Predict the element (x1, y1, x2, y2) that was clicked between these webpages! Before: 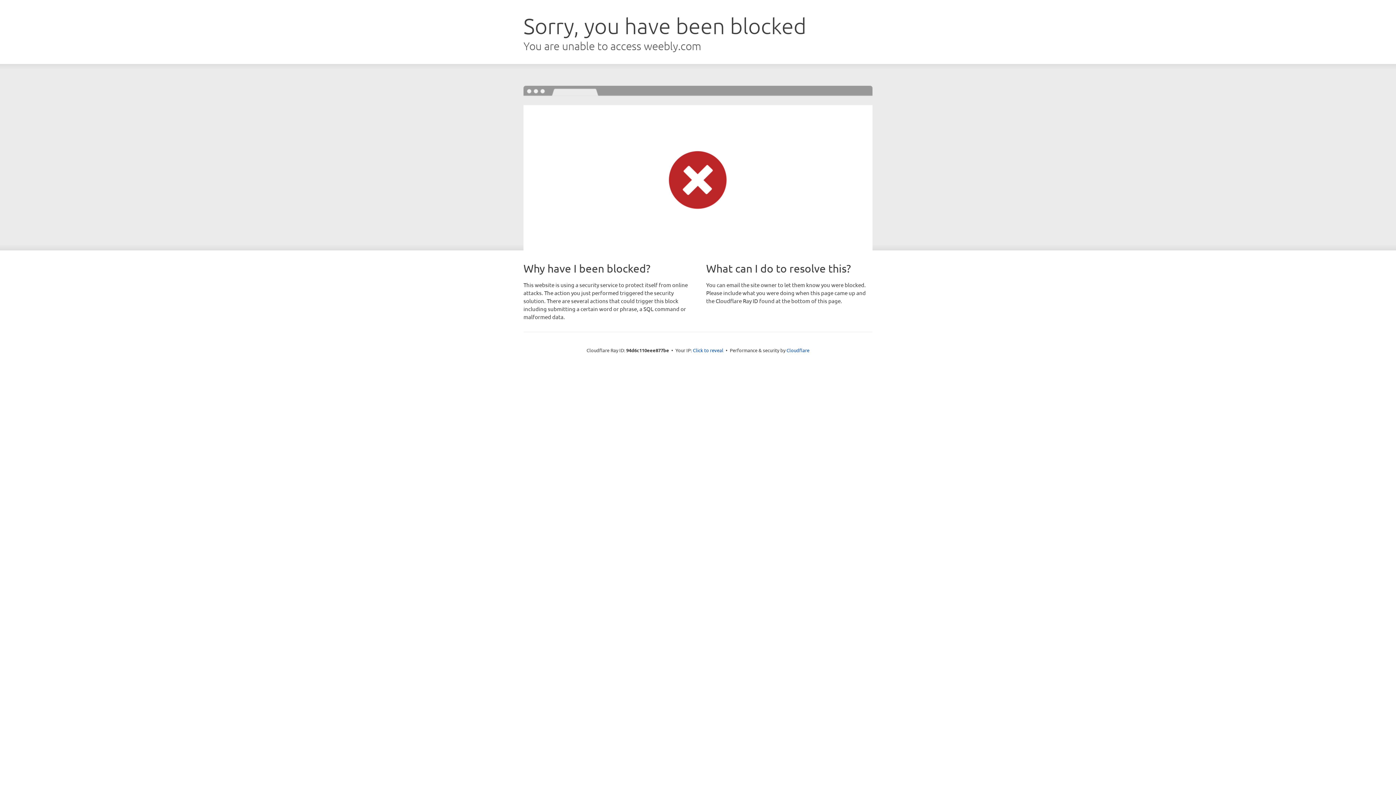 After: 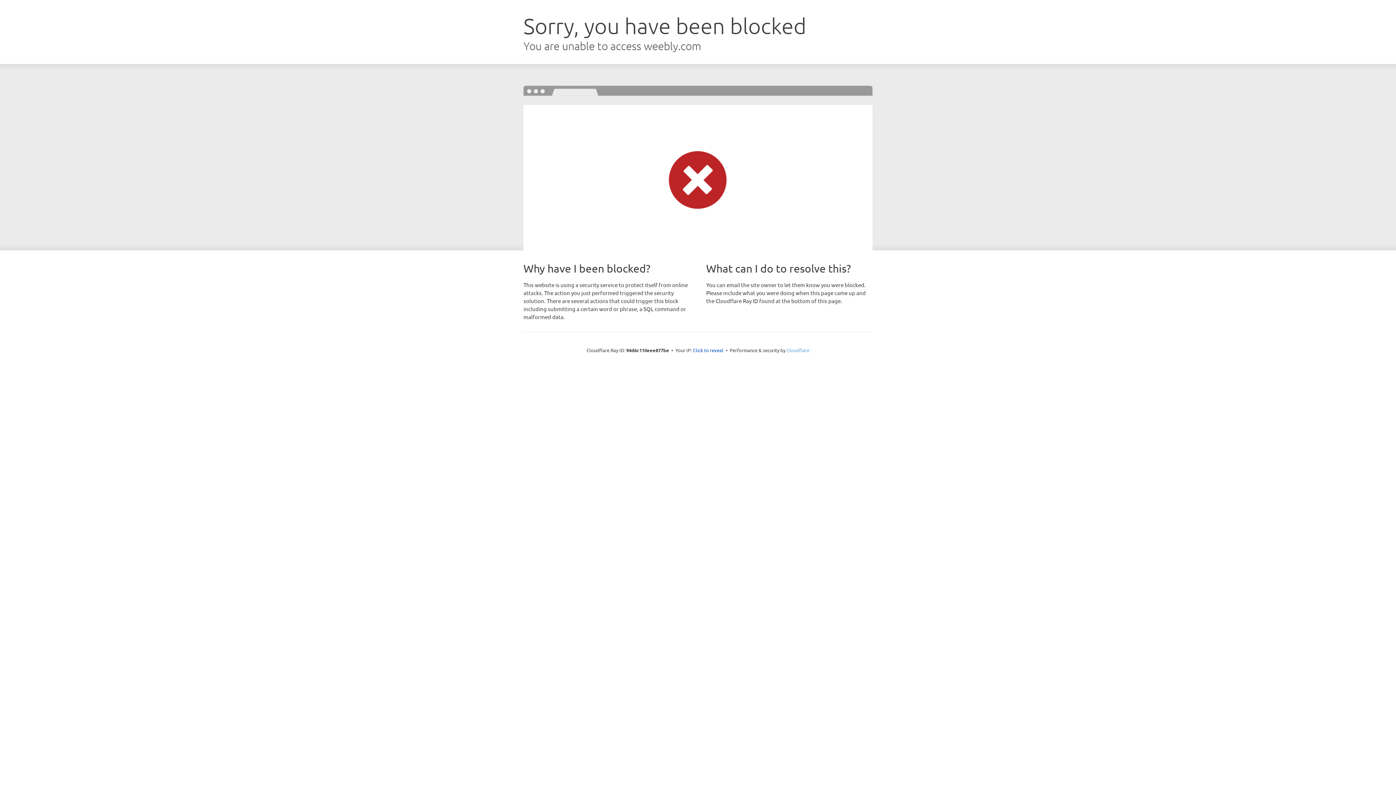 Action: bbox: (786, 347, 809, 353) label: Cloudflare